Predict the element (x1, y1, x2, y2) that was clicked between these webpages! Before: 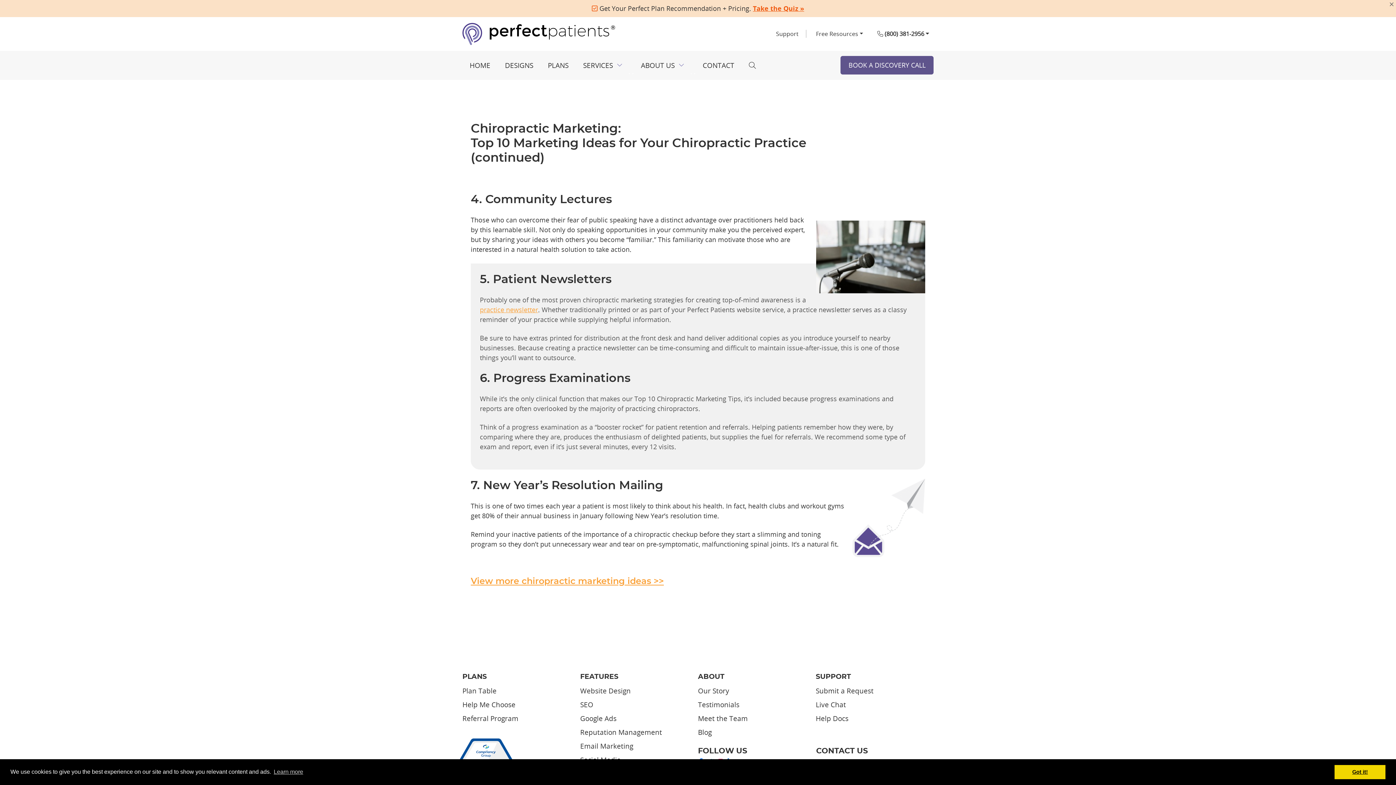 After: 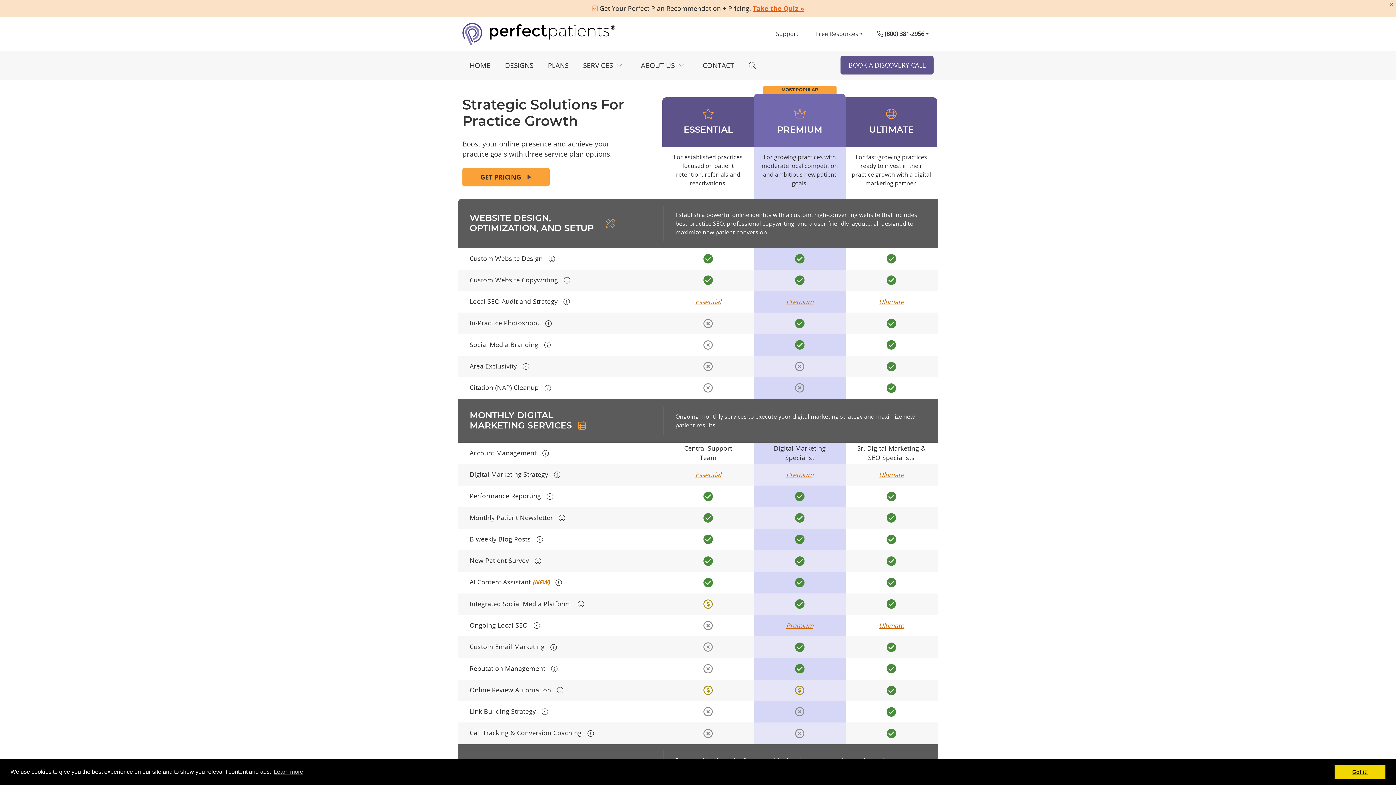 Action: label: PLANS bbox: (540, 56, 576, 74)